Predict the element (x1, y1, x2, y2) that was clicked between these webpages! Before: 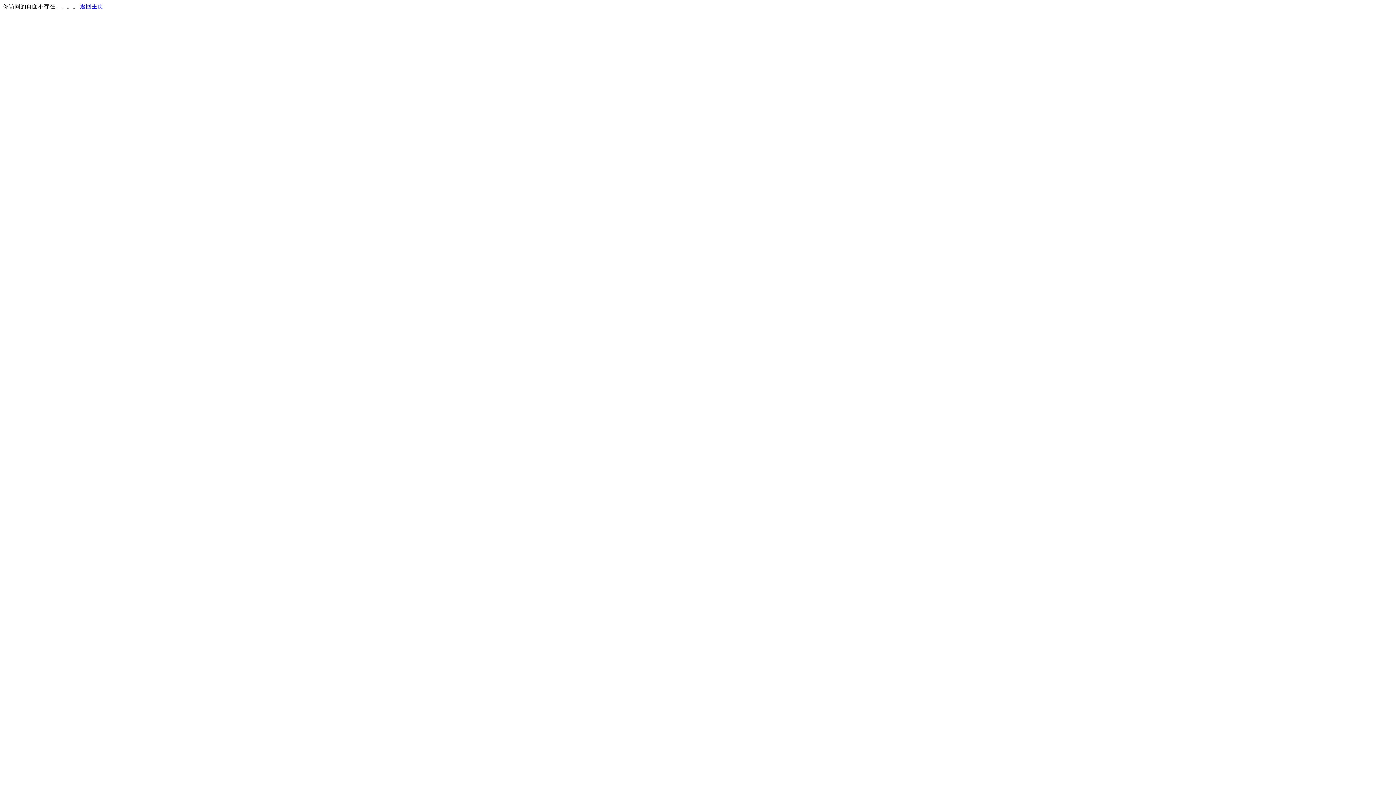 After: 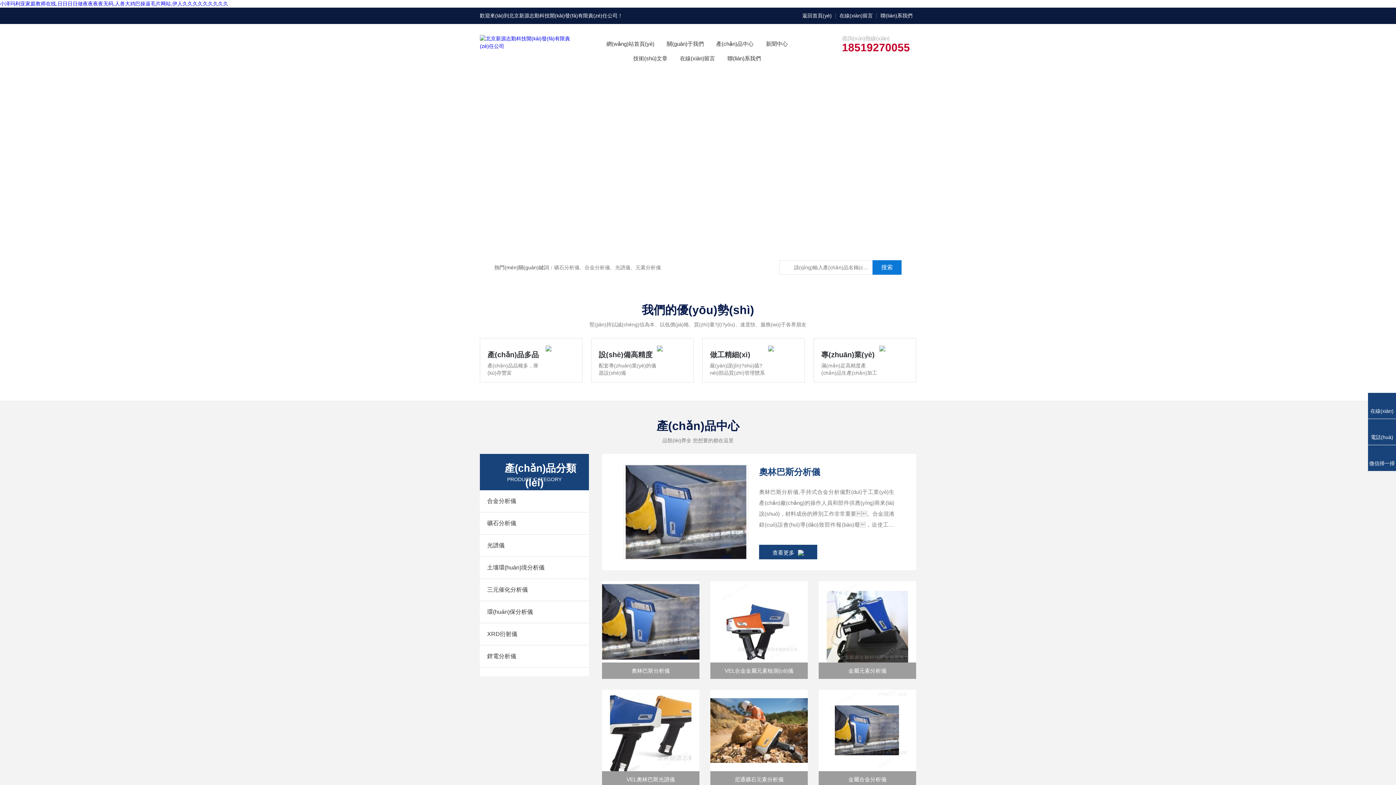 Action: bbox: (80, 3, 103, 9) label: 返回主页